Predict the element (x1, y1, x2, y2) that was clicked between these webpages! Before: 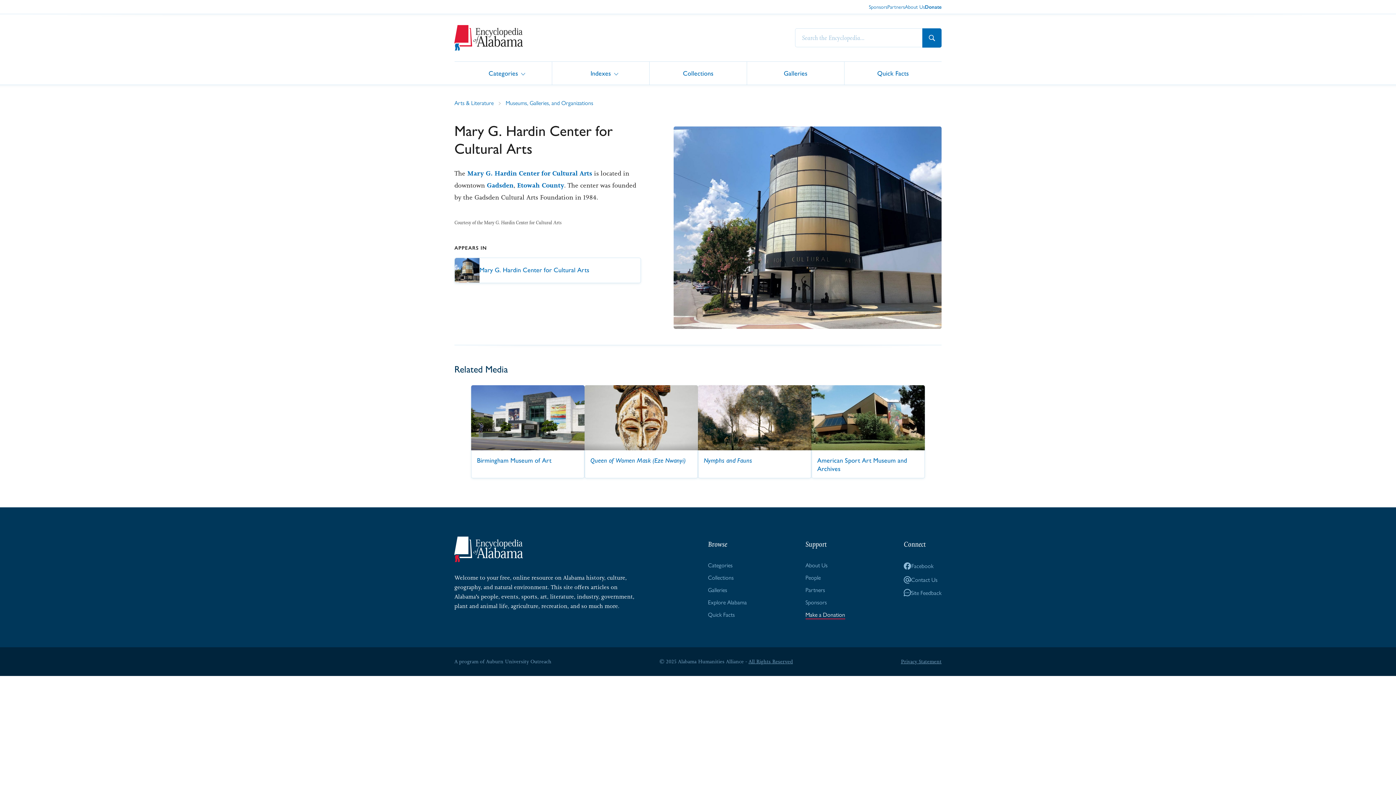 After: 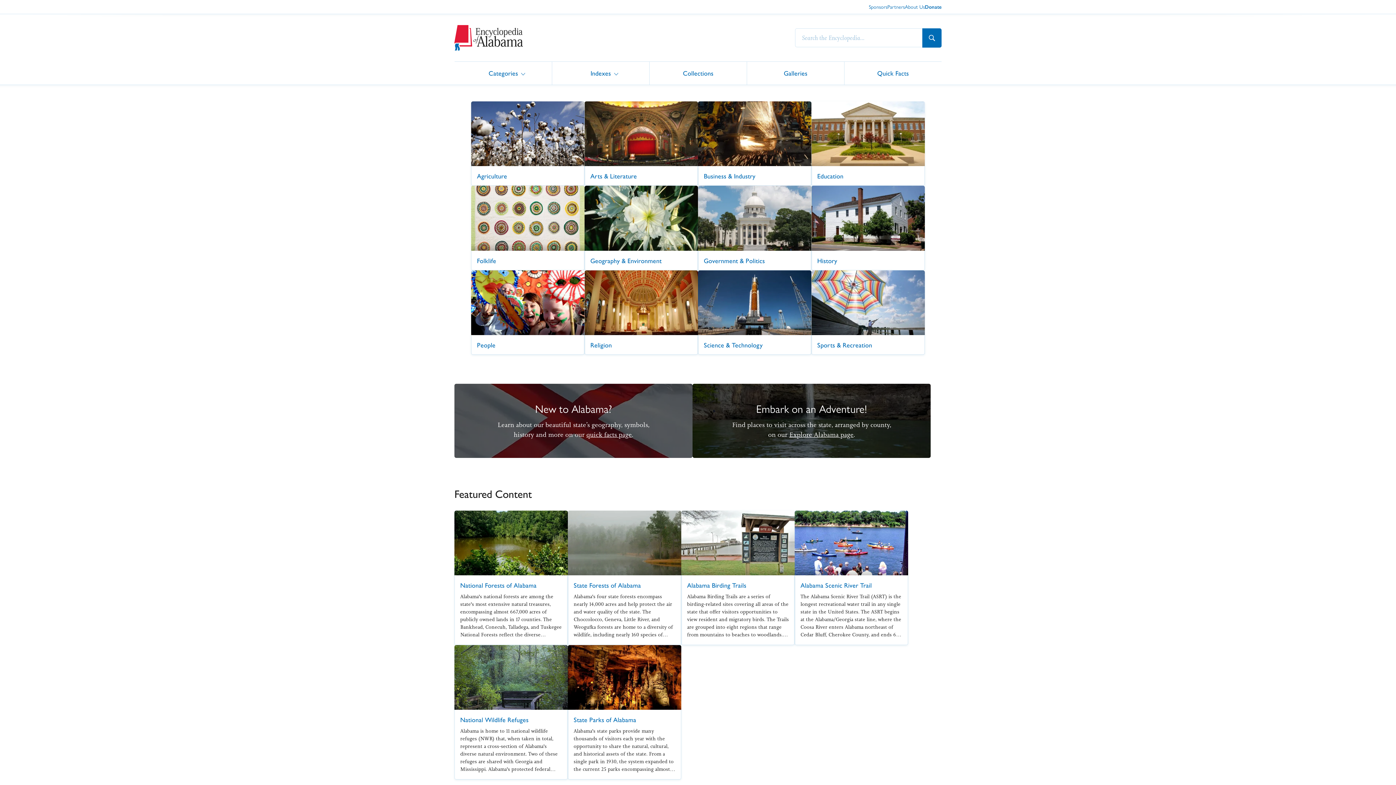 Action: bbox: (922, 28, 941, 47)